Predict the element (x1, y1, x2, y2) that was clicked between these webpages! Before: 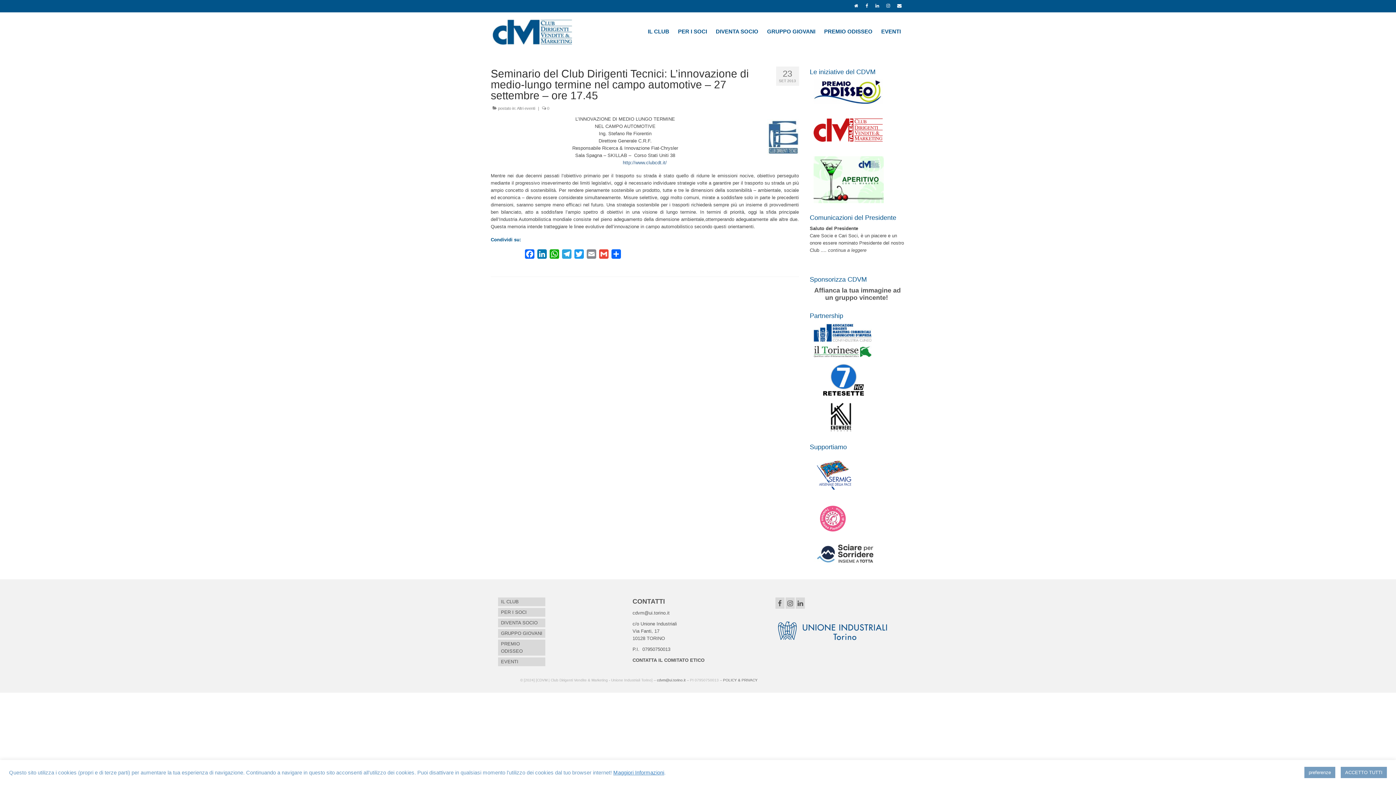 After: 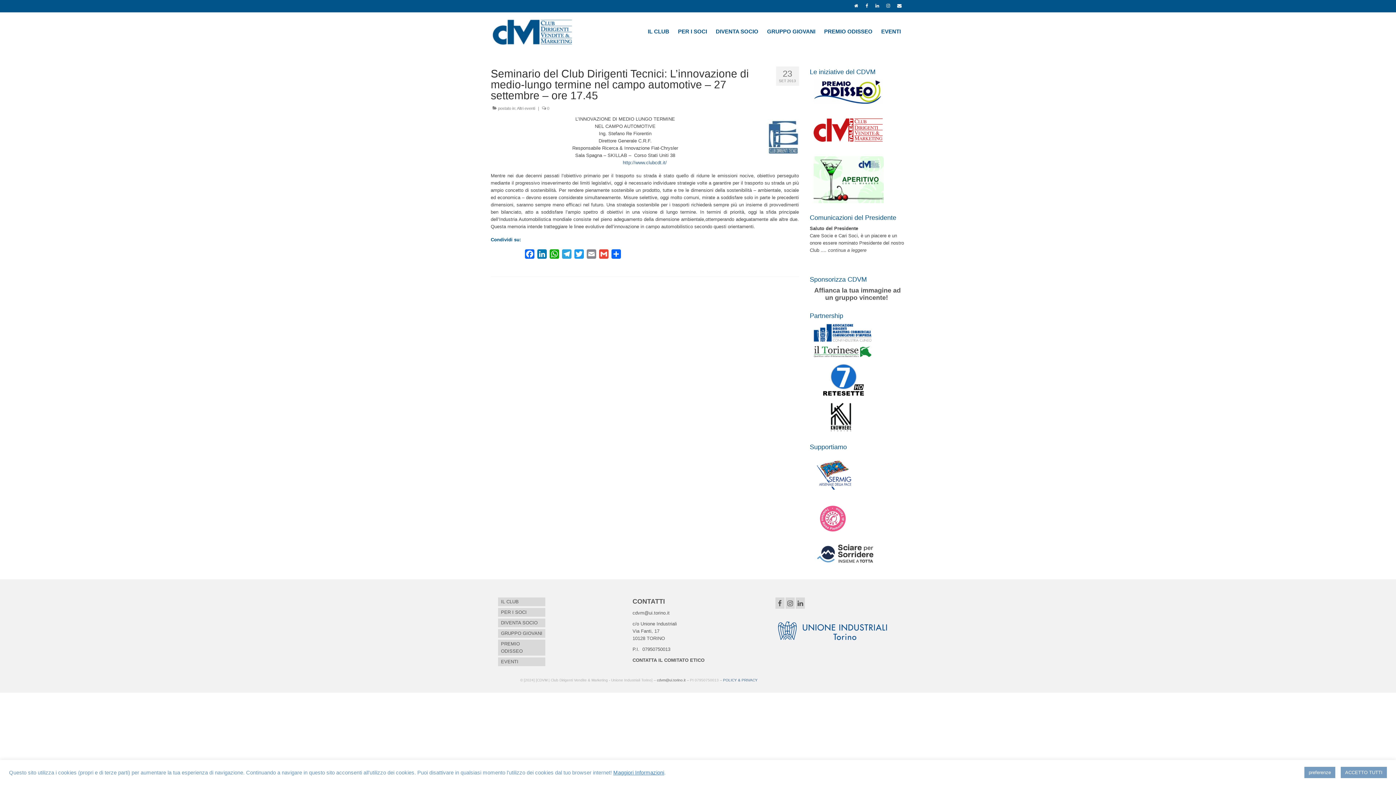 Action: label: POLICY & PRIVACY bbox: (723, 678, 757, 682)